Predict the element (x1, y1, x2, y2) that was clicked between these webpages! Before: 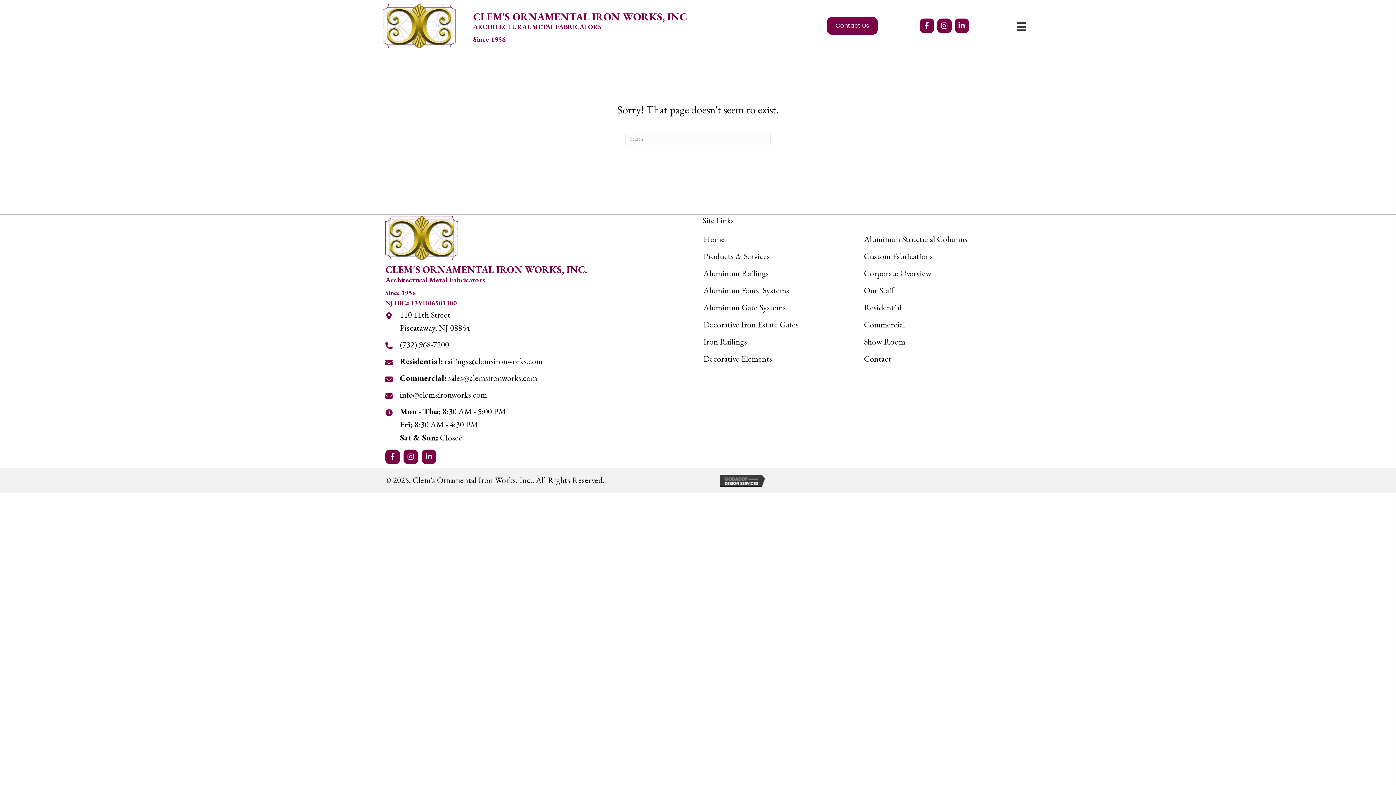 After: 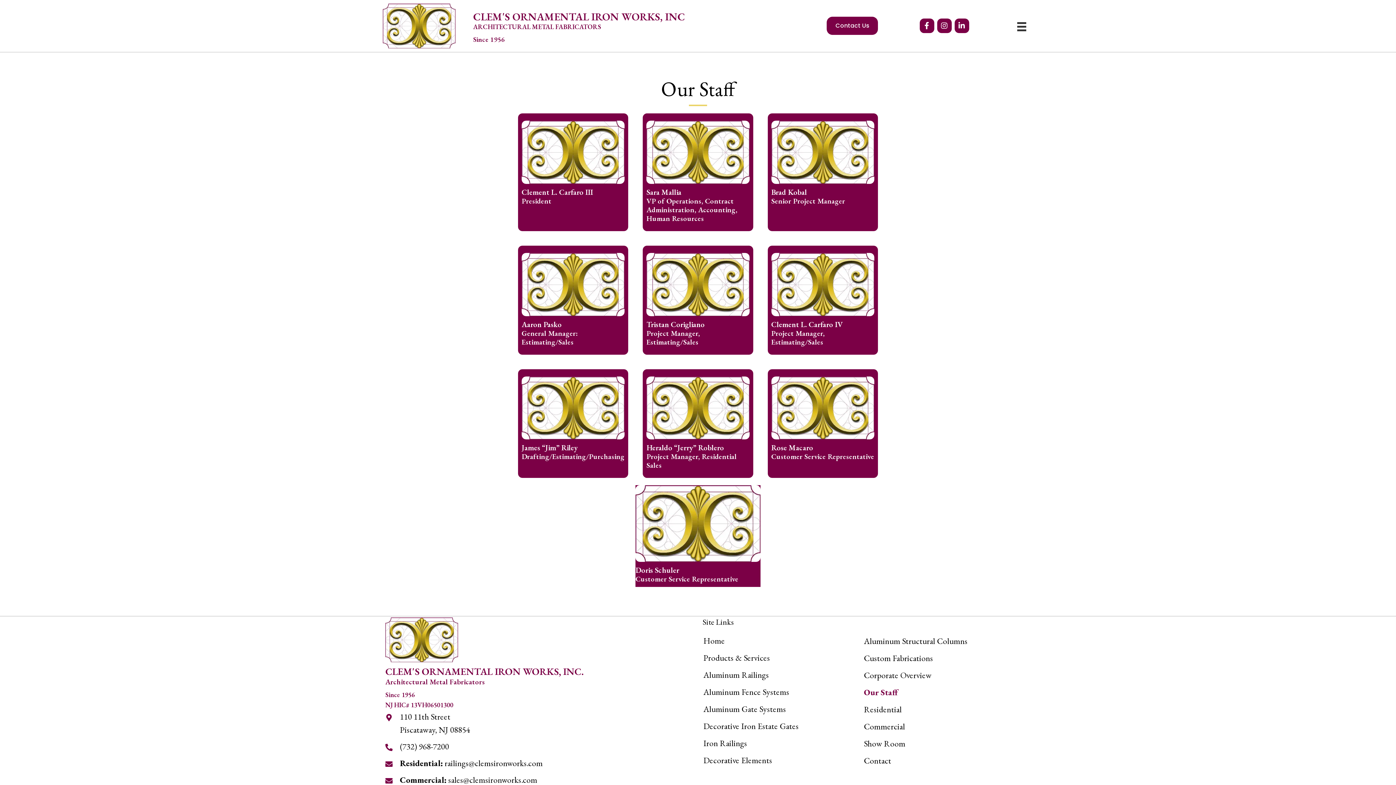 Action: label: Our Staff bbox: (858, 282, 1010, 298)